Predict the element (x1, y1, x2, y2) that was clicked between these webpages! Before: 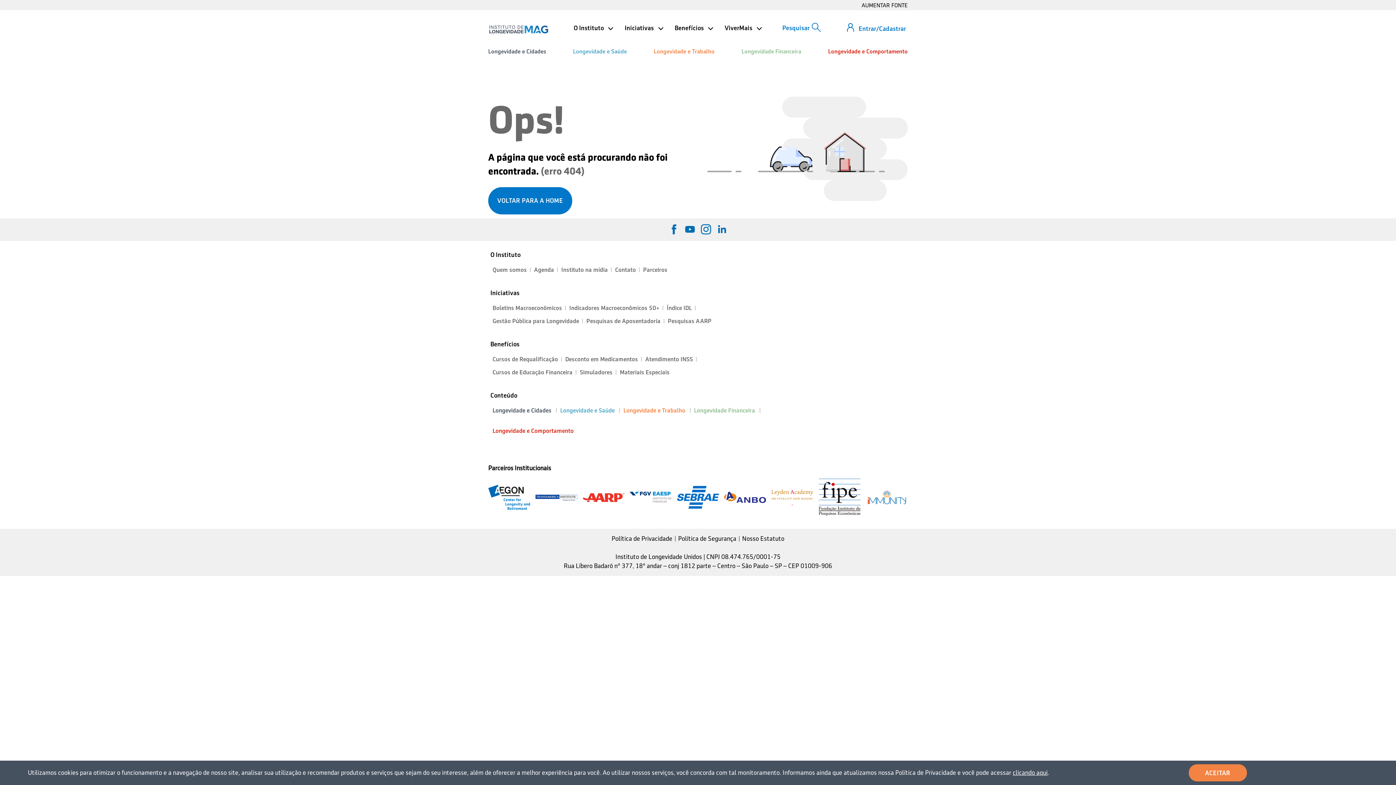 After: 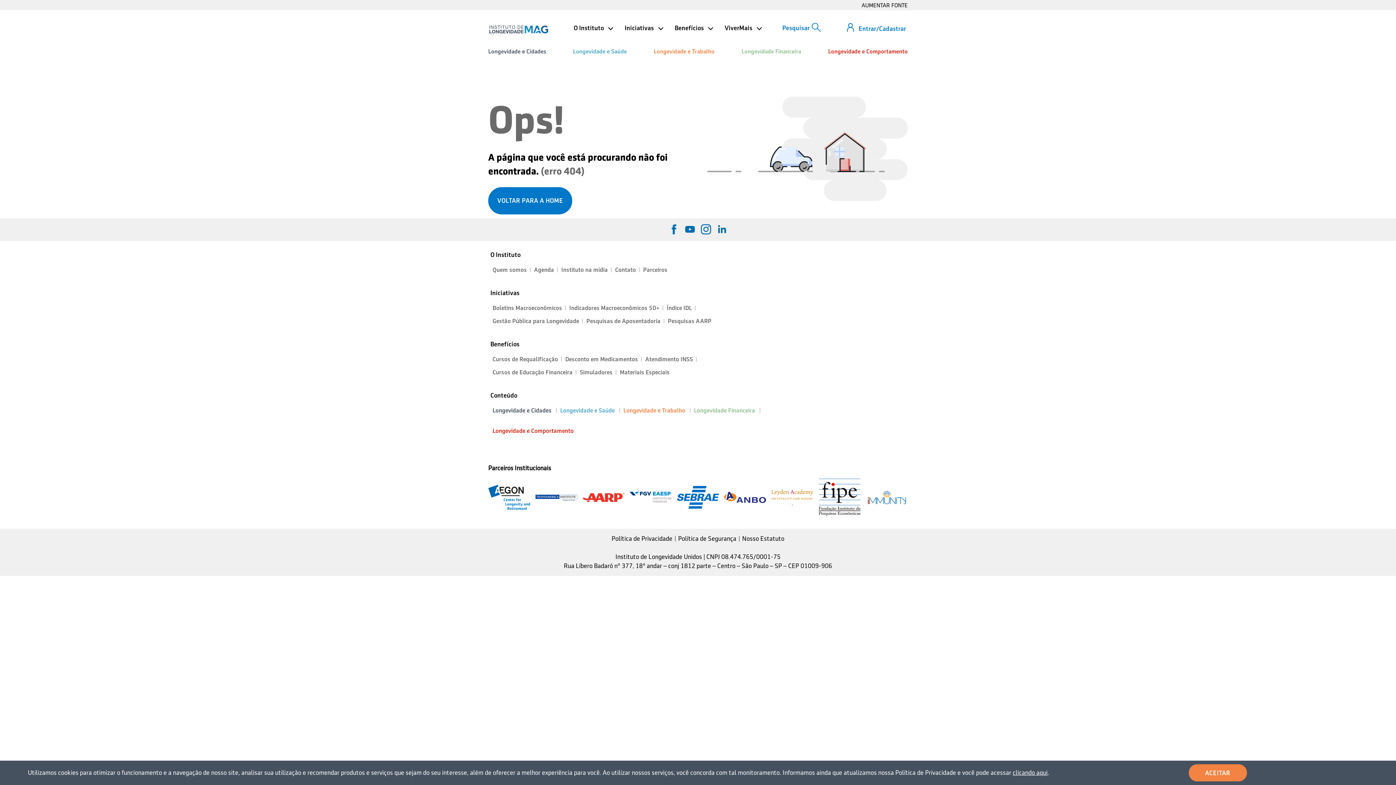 Action: bbox: (682, 222, 697, 236)